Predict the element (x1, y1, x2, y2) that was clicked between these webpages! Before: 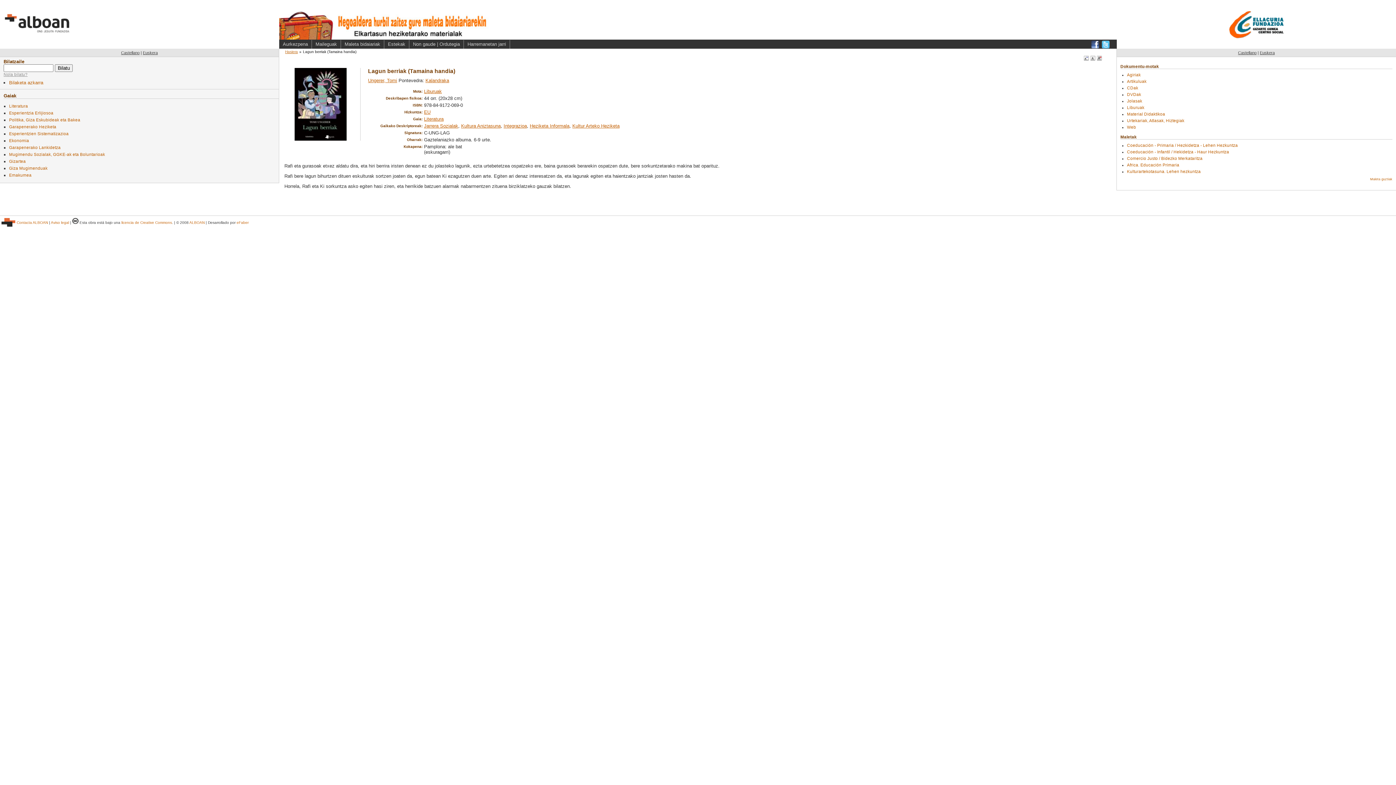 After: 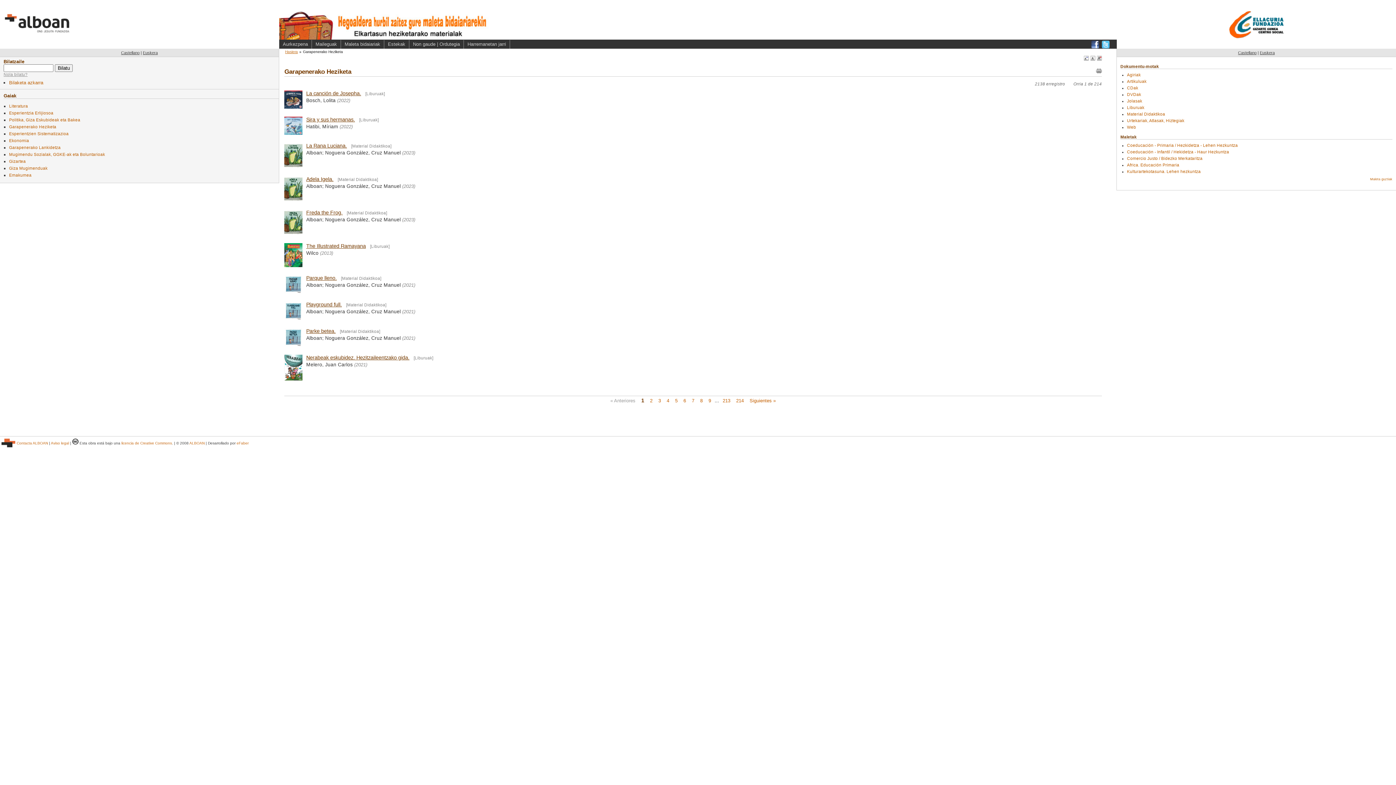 Action: bbox: (9, 124, 56, 129) label: Garapenerako Heziketa